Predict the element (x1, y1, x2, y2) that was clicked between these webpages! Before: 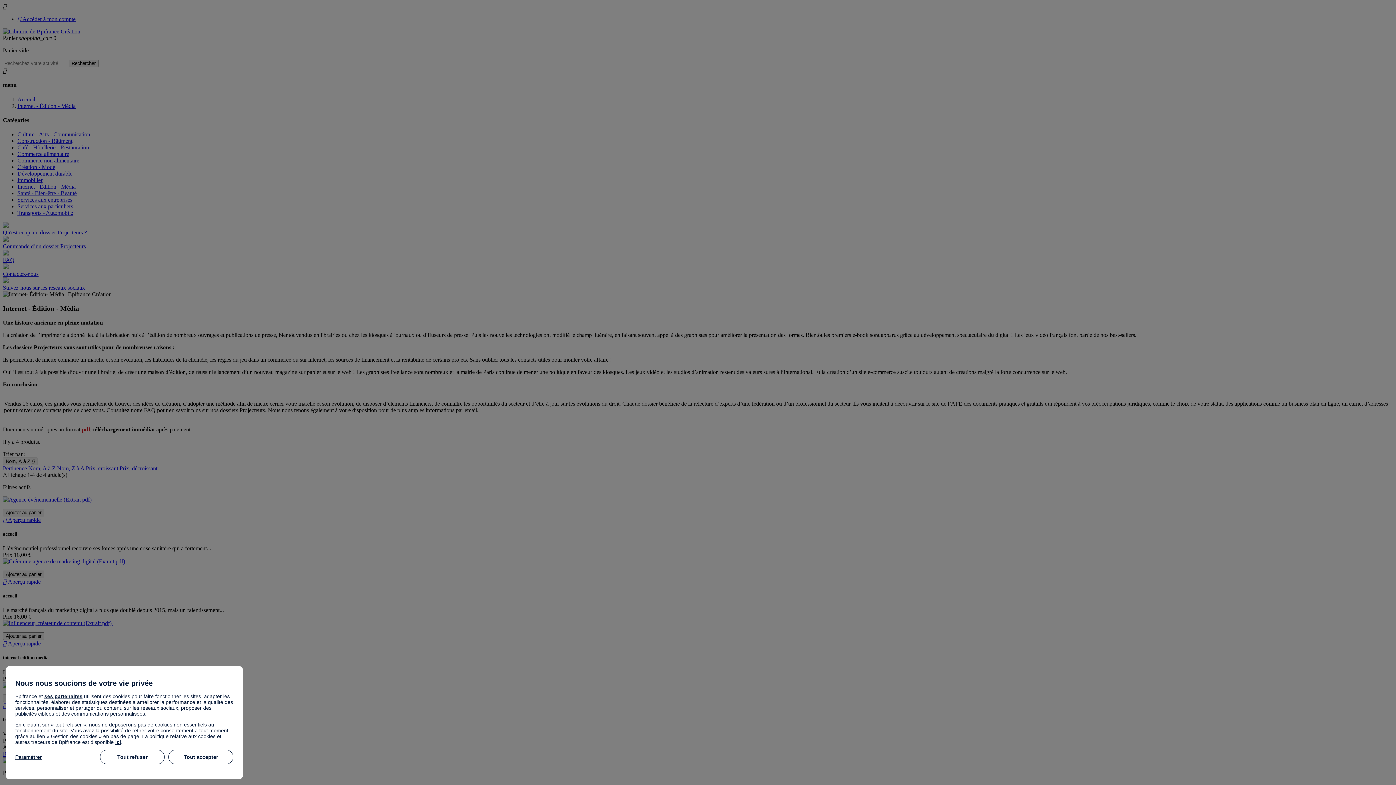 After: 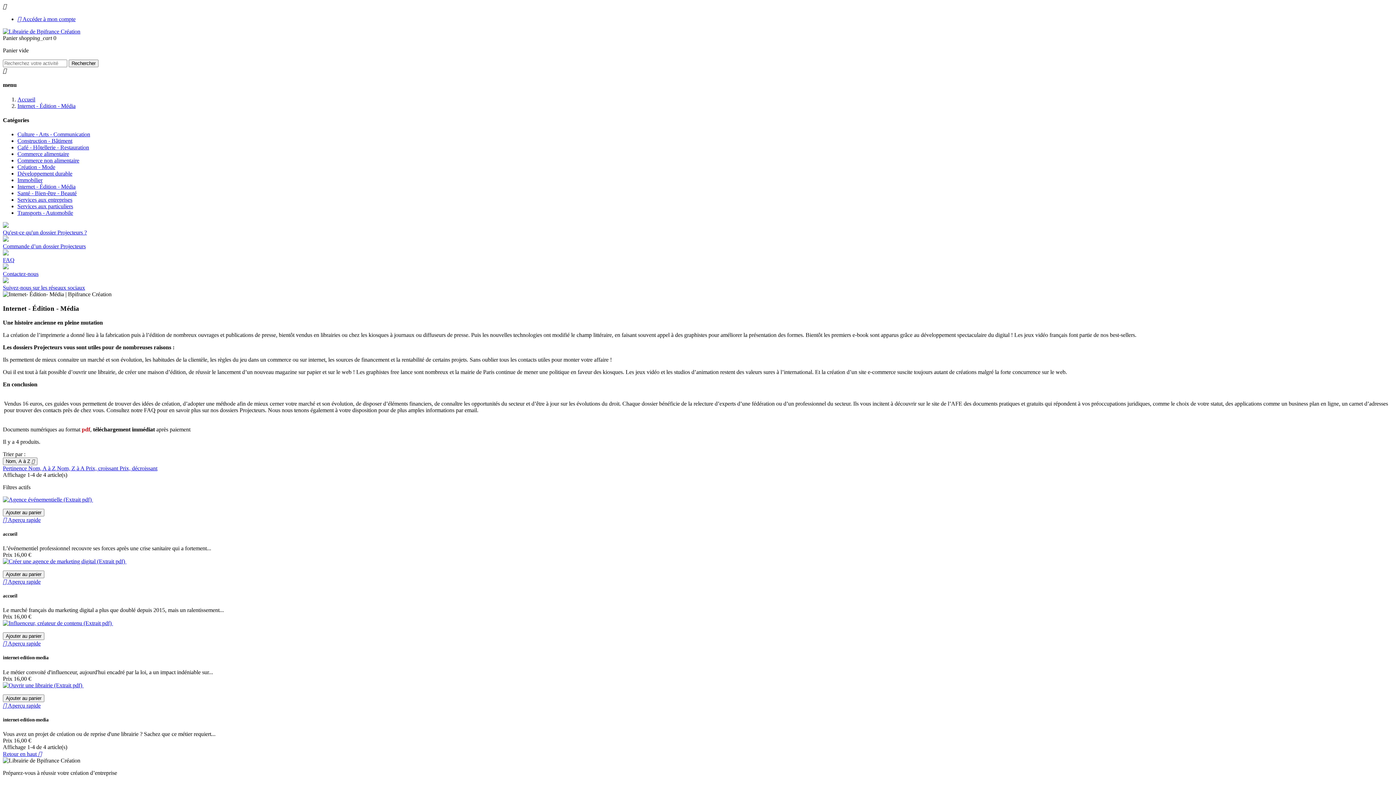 Action: label: Tout refuser bbox: (99, 750, 164, 764)